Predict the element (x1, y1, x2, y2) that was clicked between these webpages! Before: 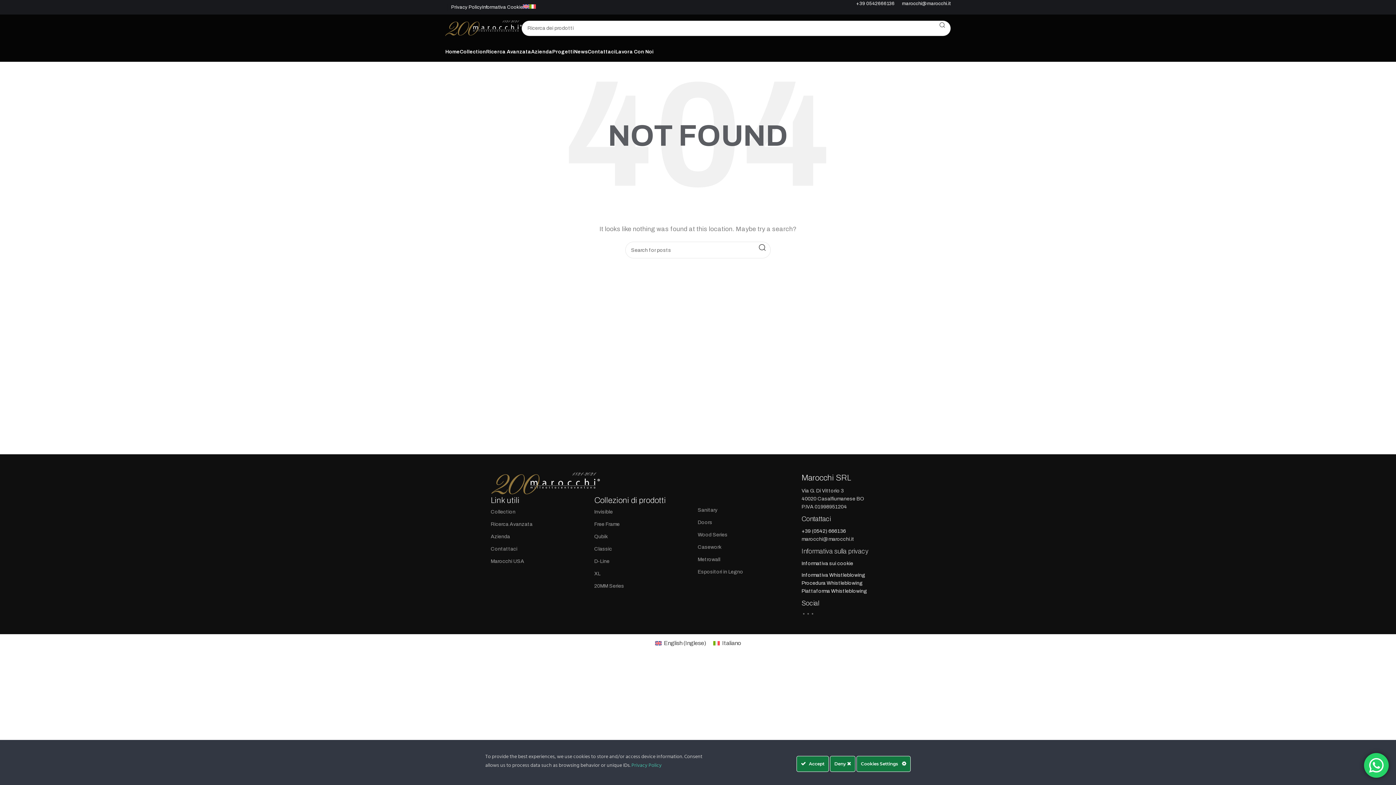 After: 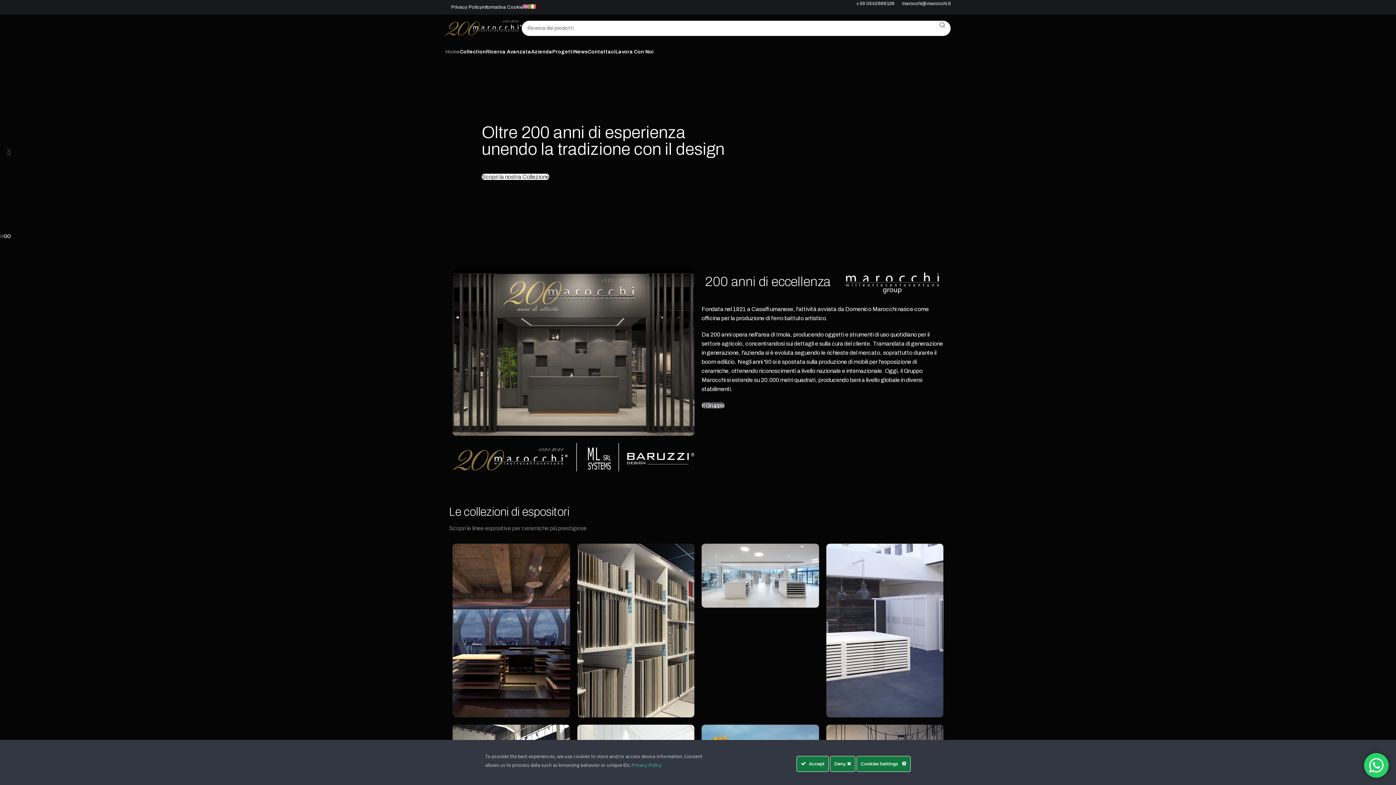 Action: label: Italiano bbox: (709, 638, 744, 648)